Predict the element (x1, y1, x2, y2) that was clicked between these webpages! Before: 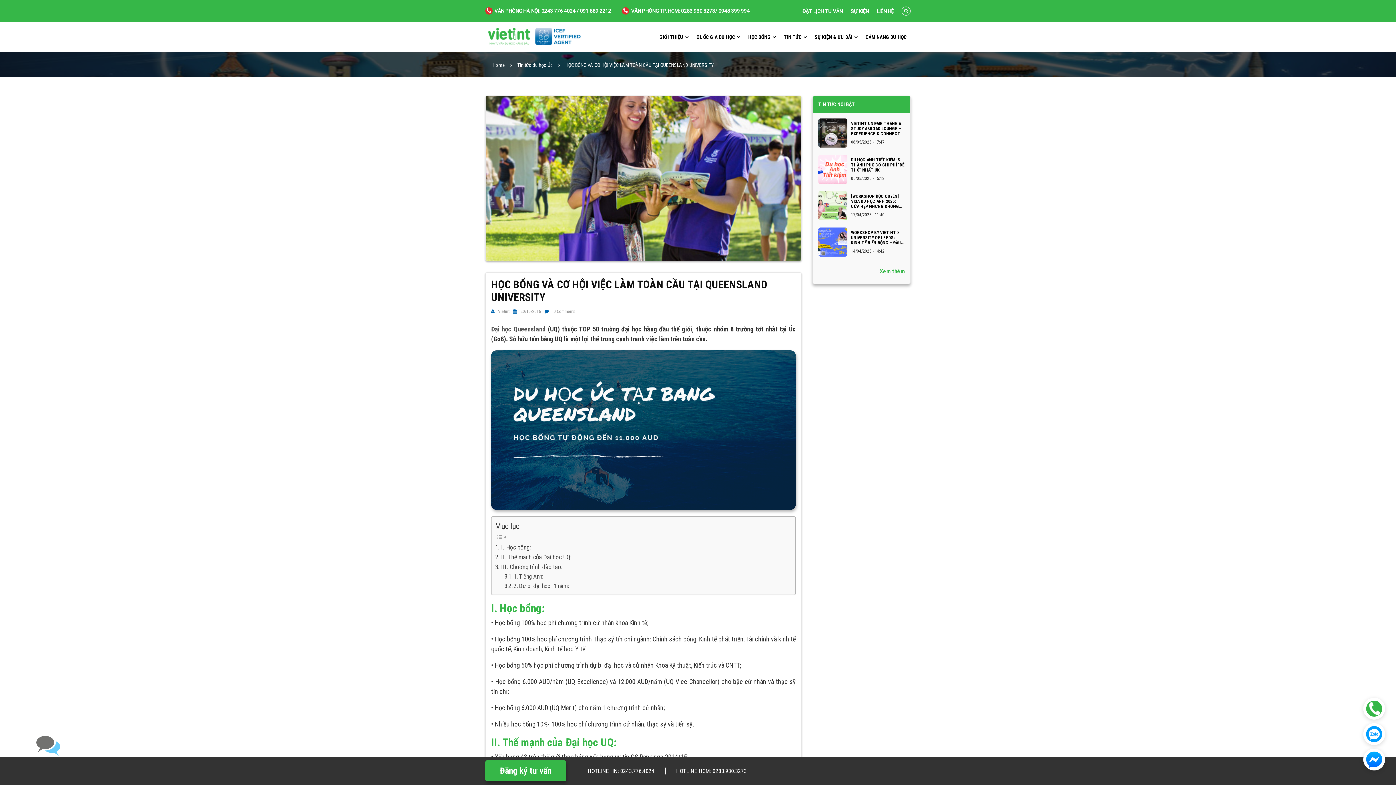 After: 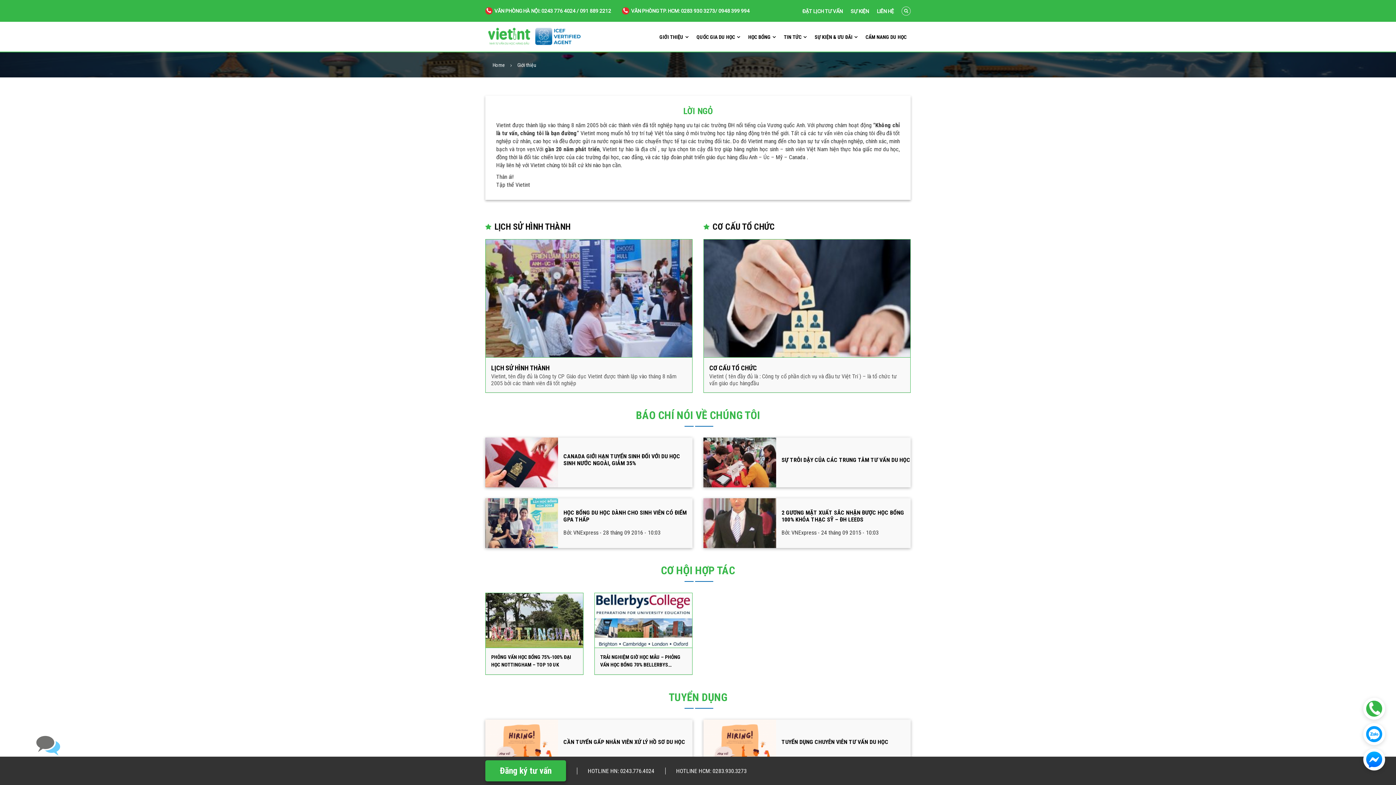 Action: bbox: (656, 29, 692, 44) label: GIỚI THIỆU